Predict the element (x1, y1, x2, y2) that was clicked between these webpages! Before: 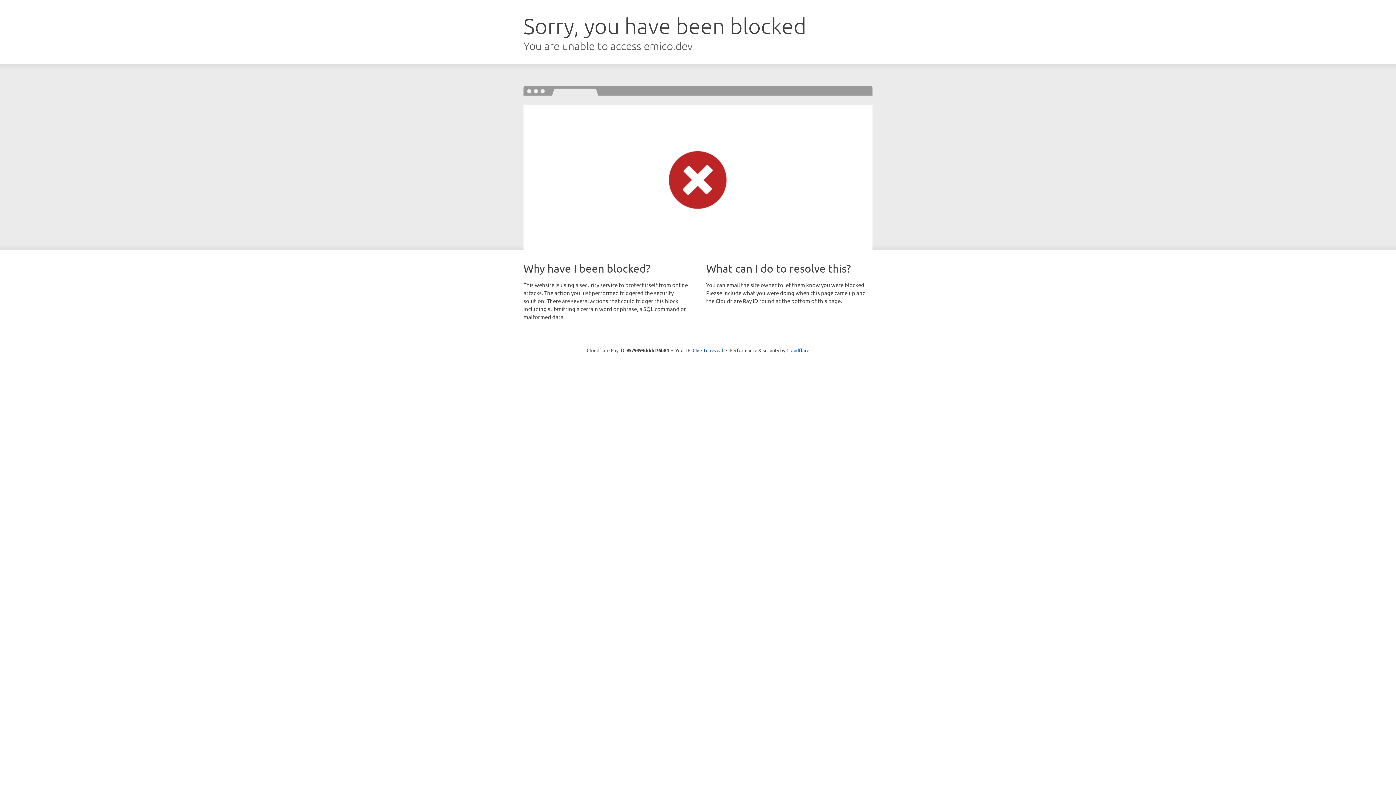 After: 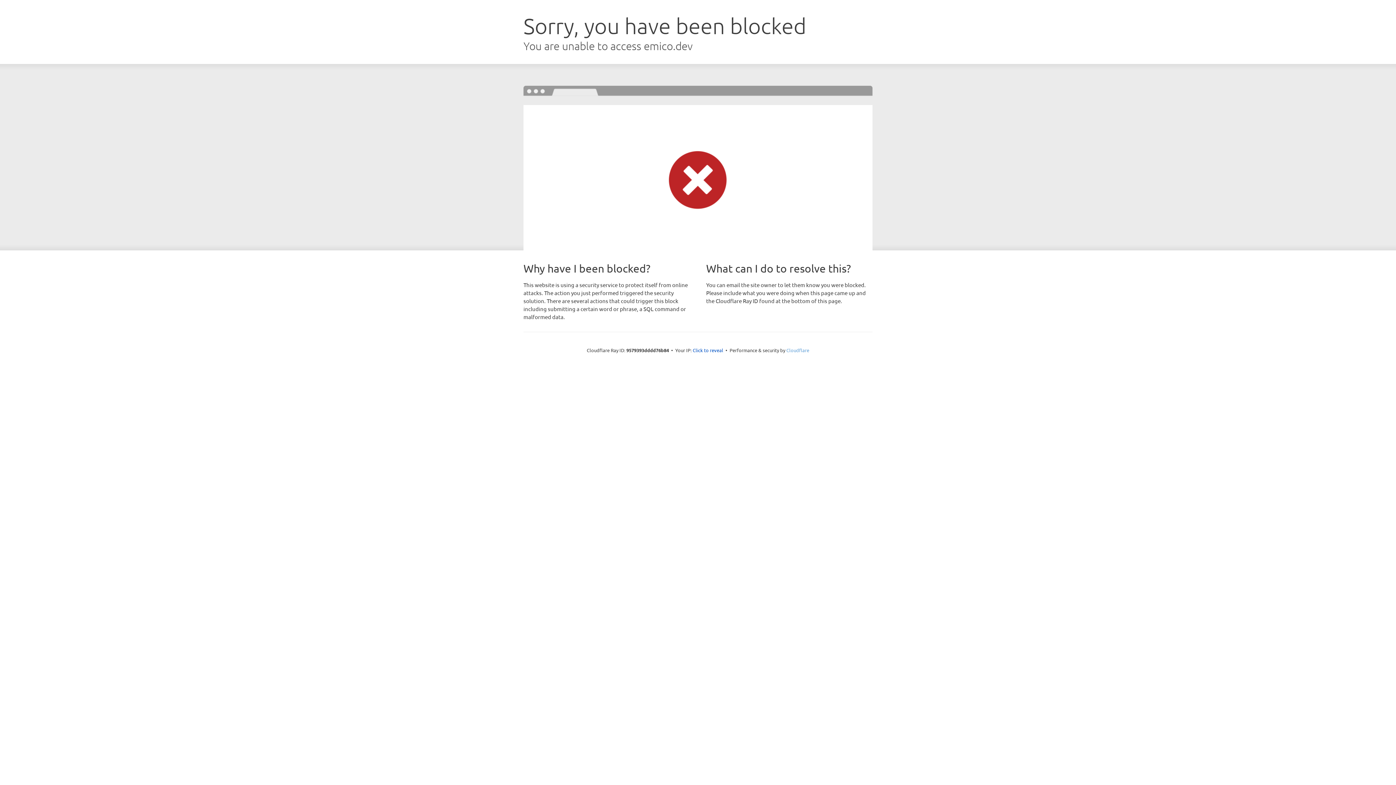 Action: label: Cloudflare bbox: (786, 347, 809, 353)